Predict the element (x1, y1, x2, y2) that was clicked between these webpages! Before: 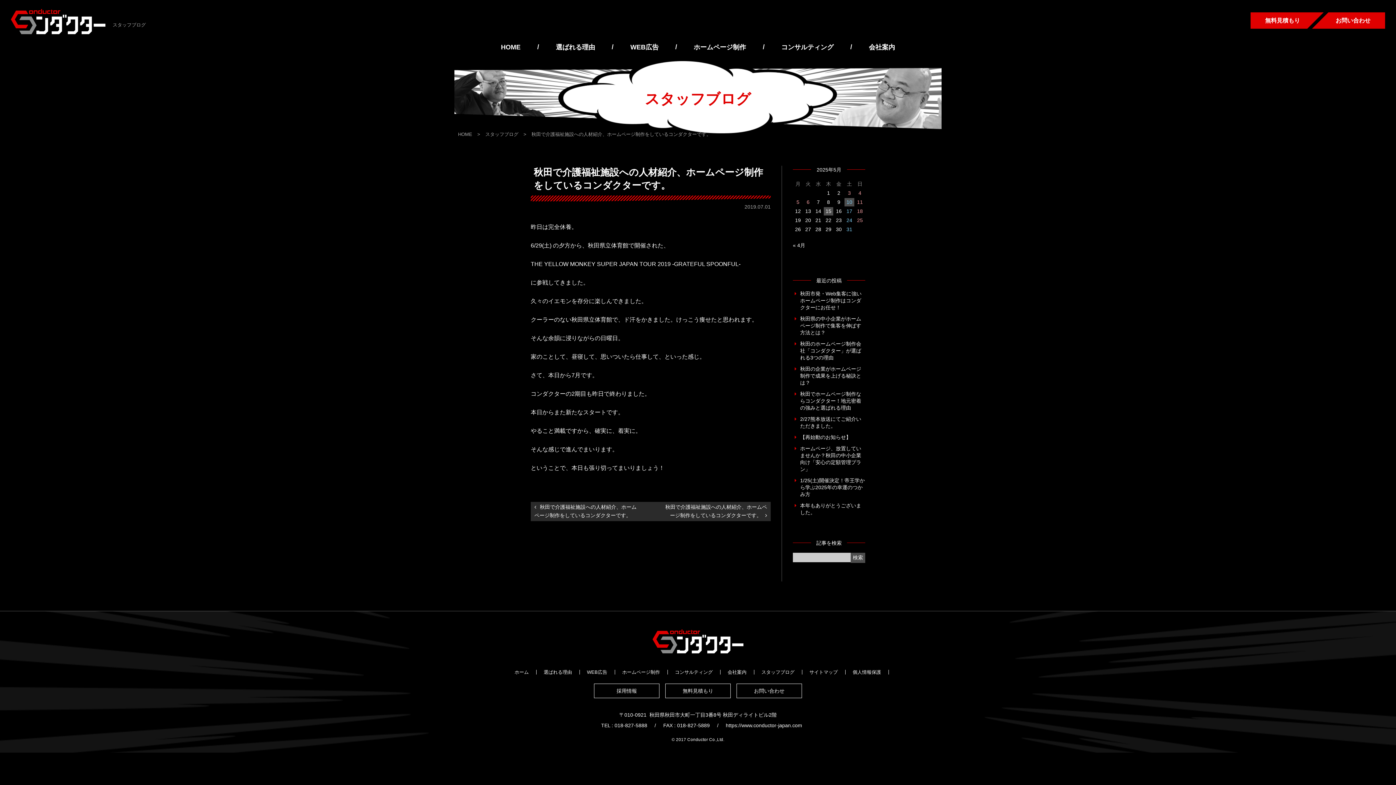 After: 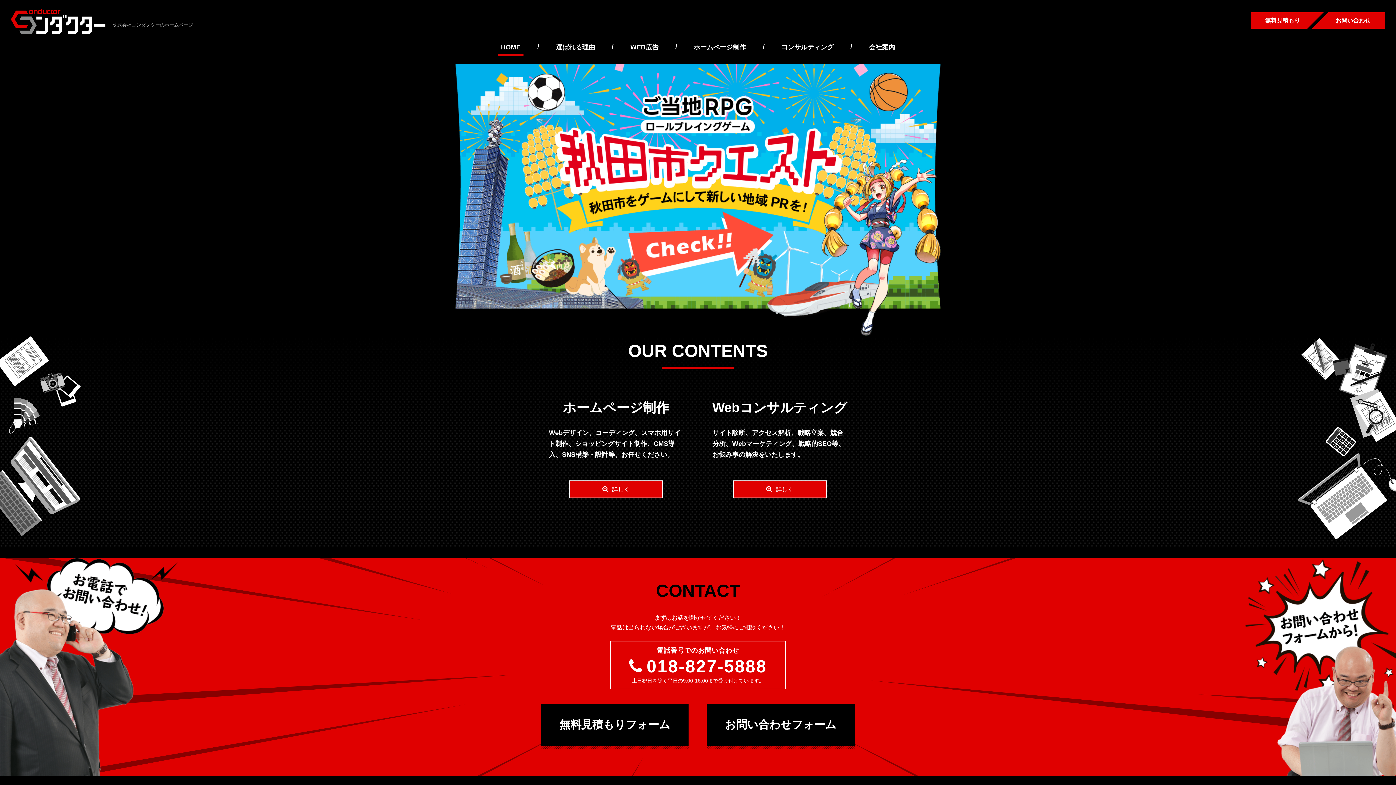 Action: bbox: (507, 670, 536, 674) label: ホーム